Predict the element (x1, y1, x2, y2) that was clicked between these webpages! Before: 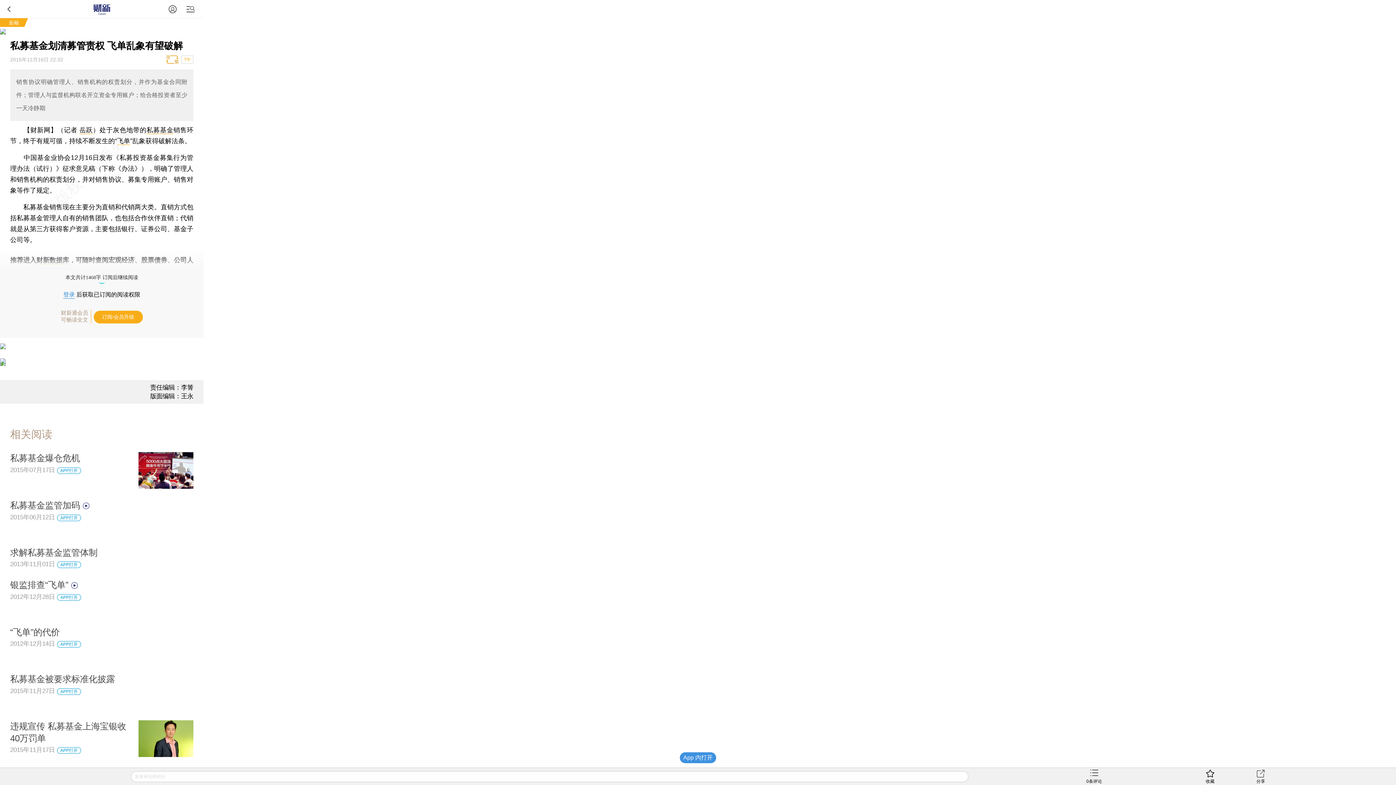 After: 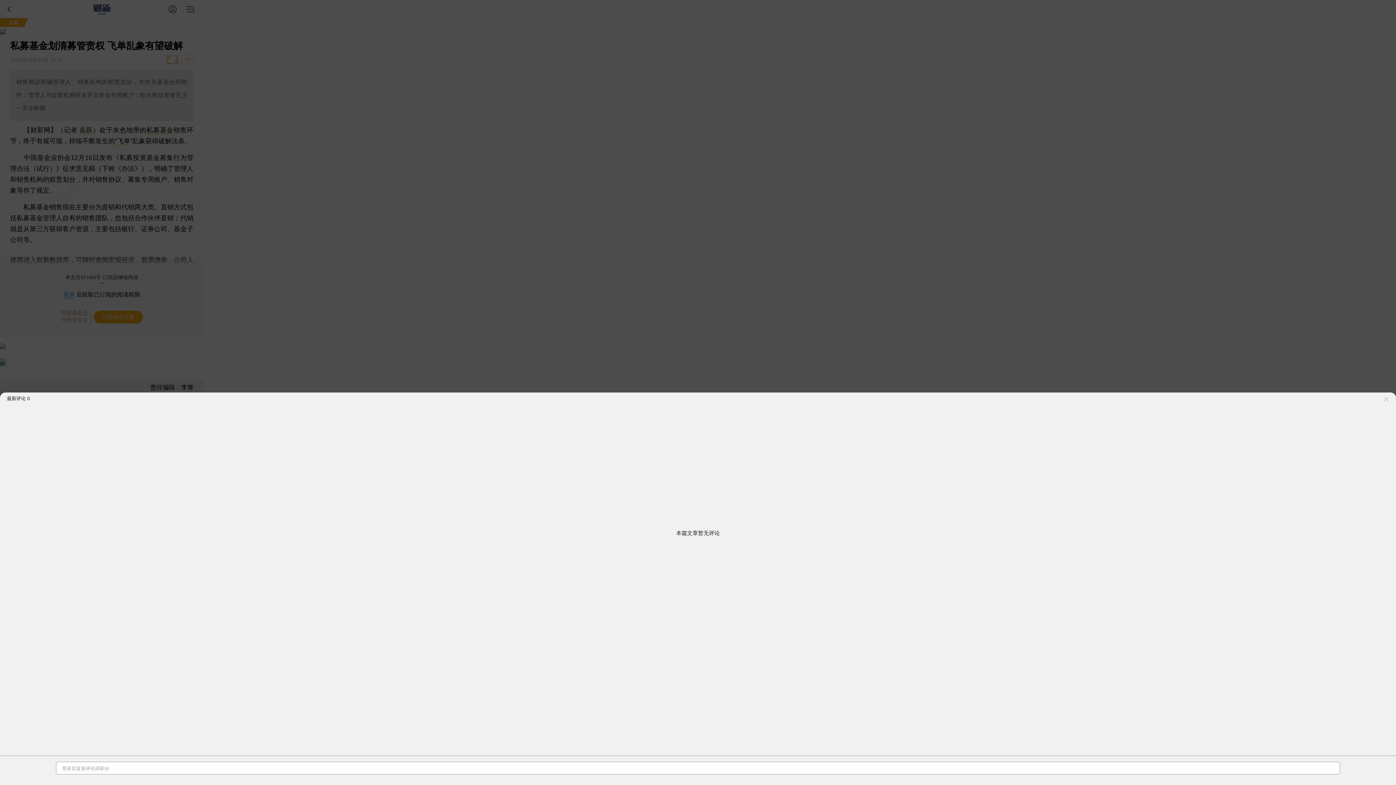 Action: bbox: (996, 770, 1192, 783) label:  
0条评论